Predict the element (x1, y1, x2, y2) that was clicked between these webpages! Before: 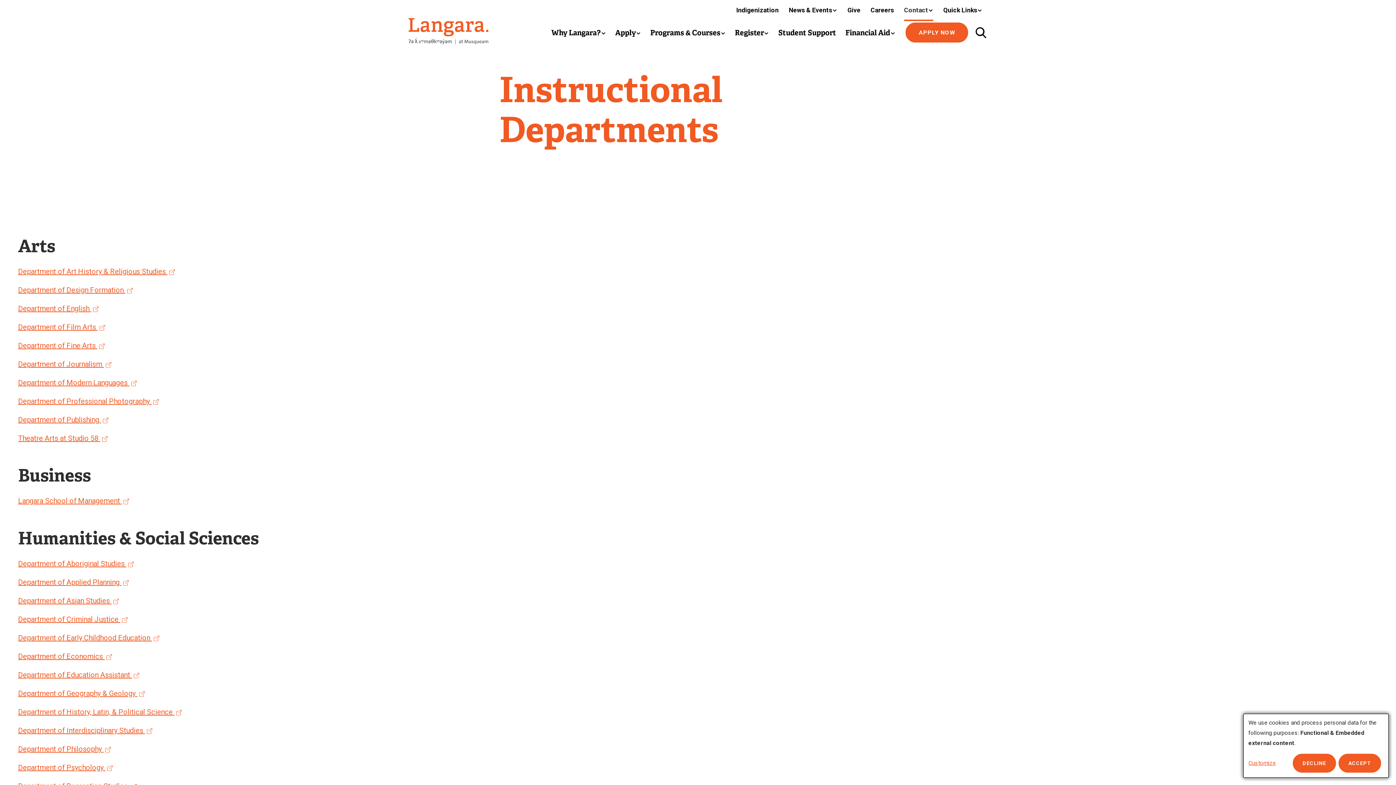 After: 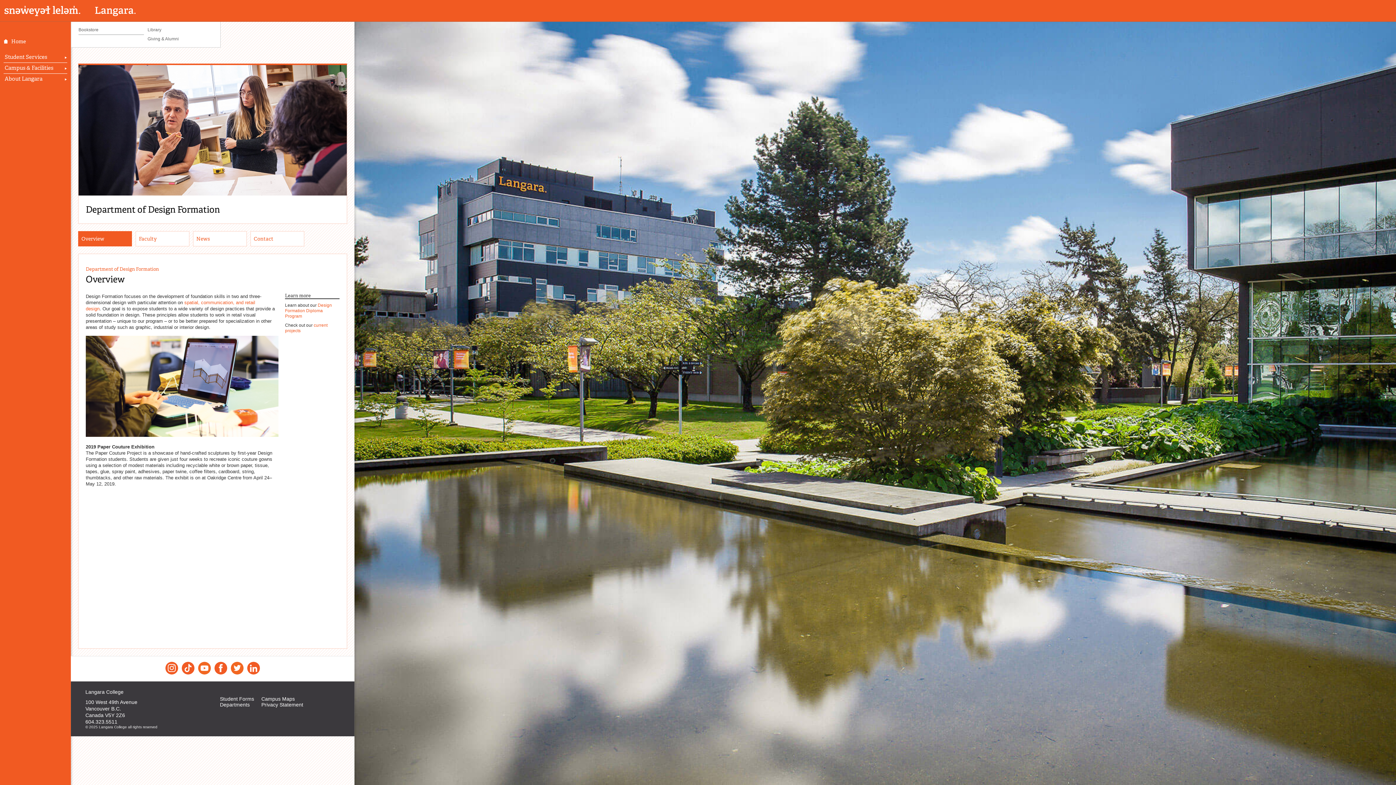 Action: bbox: (18, 285, 132, 294) label: Department of Design Formation
(external link)
 